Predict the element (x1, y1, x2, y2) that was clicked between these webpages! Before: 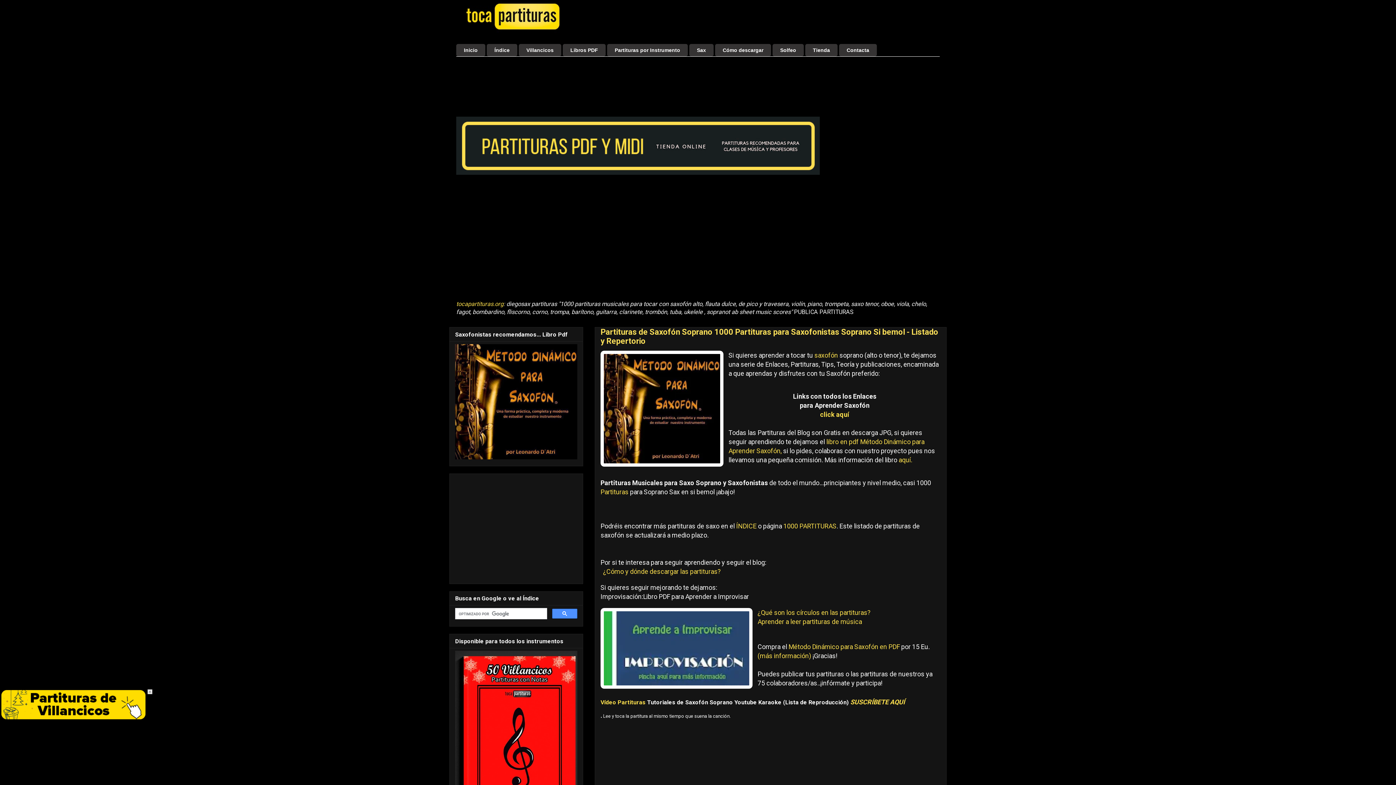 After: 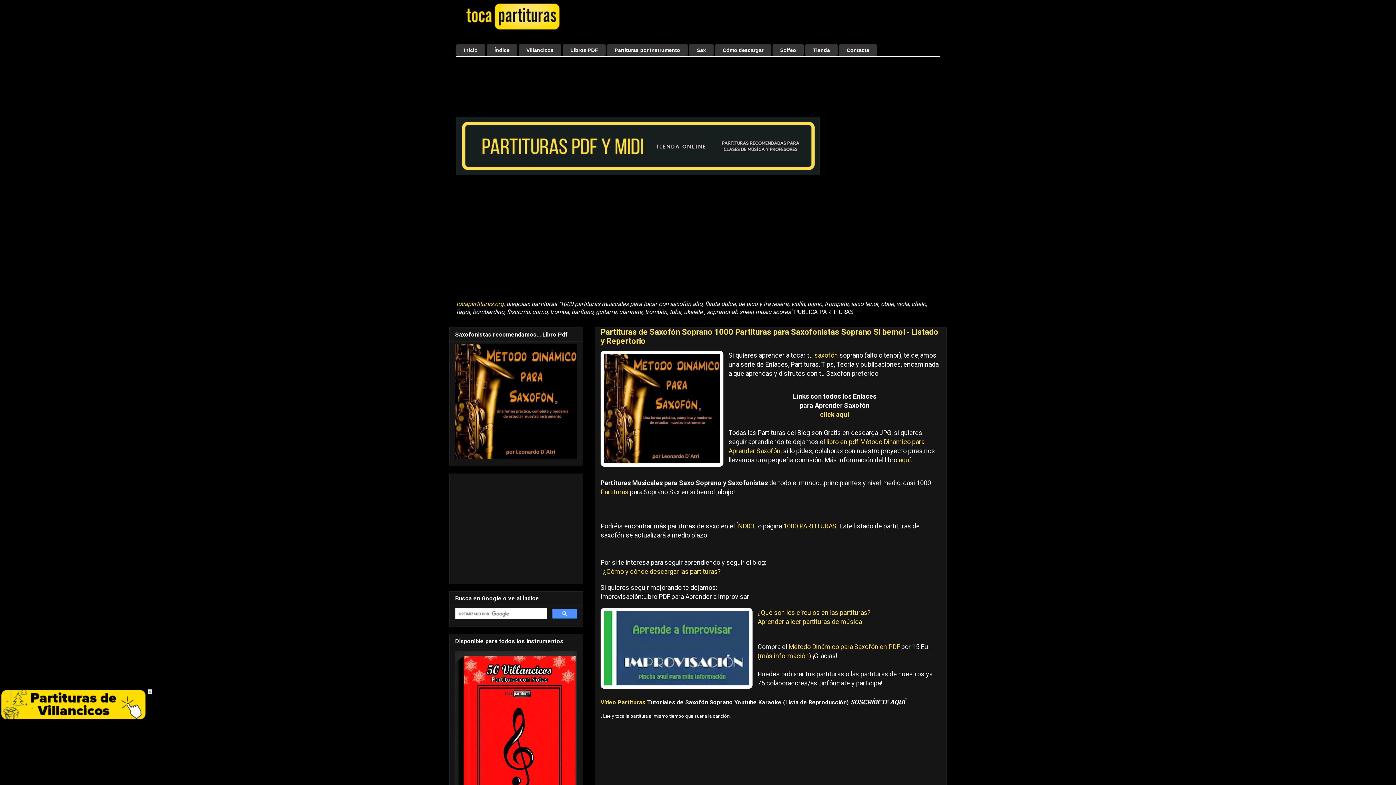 Action: bbox: (849, 698, 905, 706) label:  SUSCRÍBETE AQUÍ